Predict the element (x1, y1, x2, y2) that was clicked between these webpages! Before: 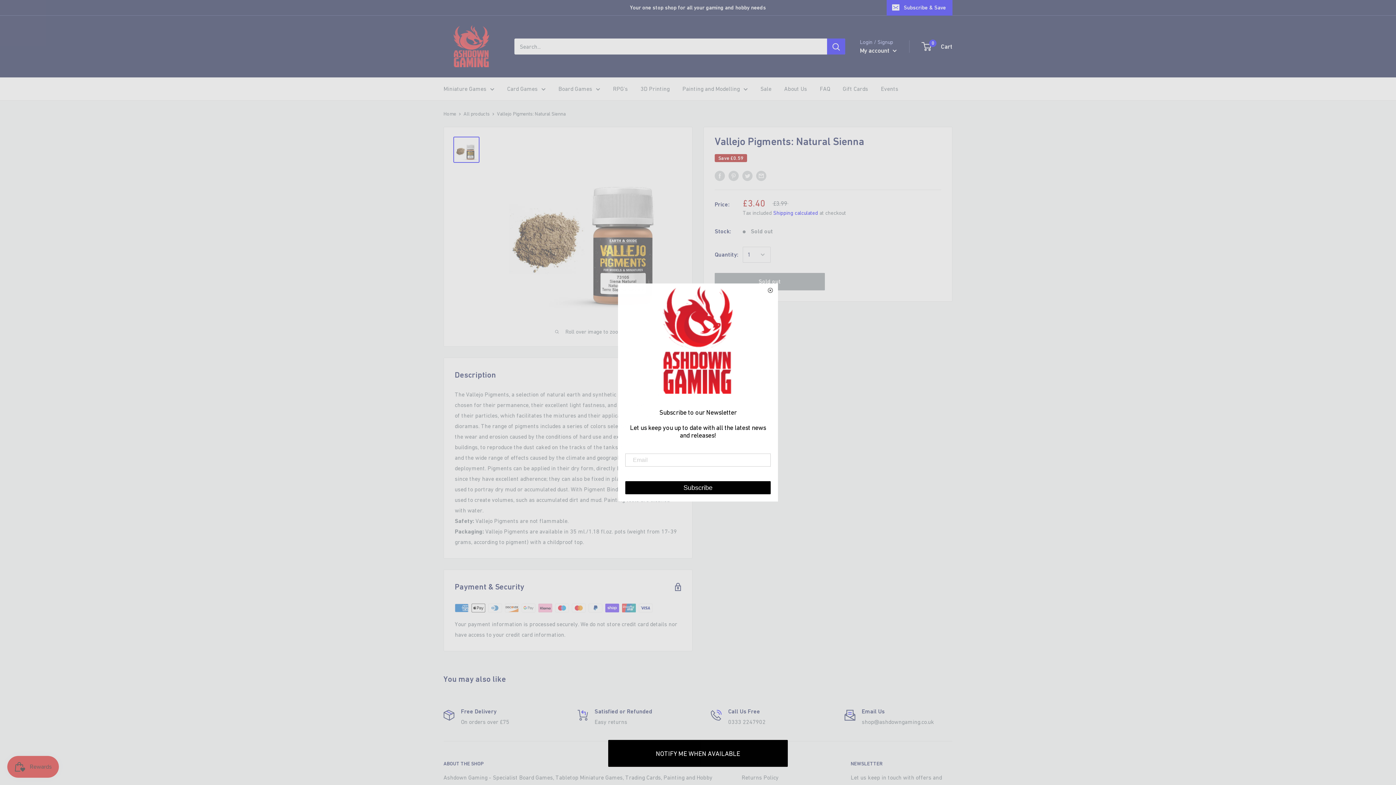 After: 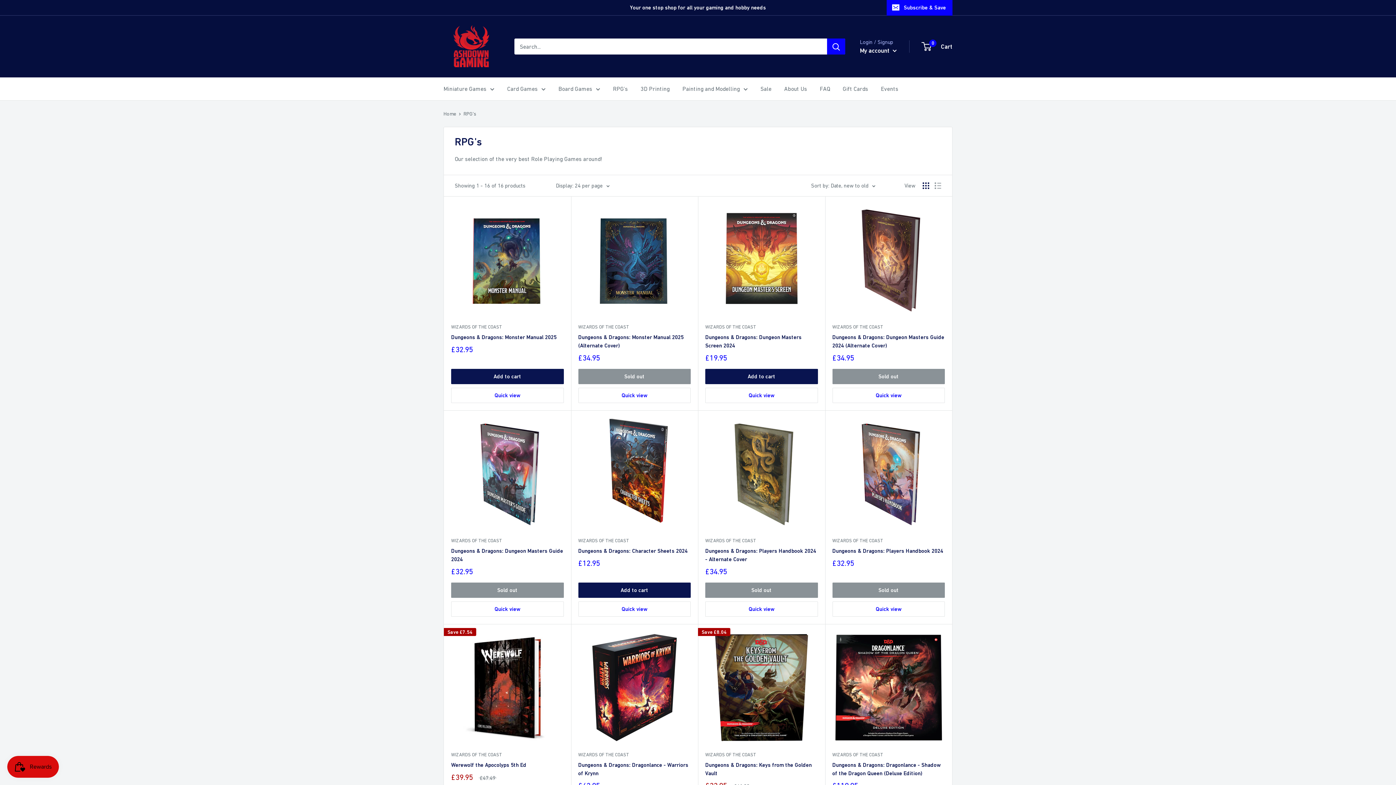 Action: label: RPG's bbox: (613, 83, 628, 94)